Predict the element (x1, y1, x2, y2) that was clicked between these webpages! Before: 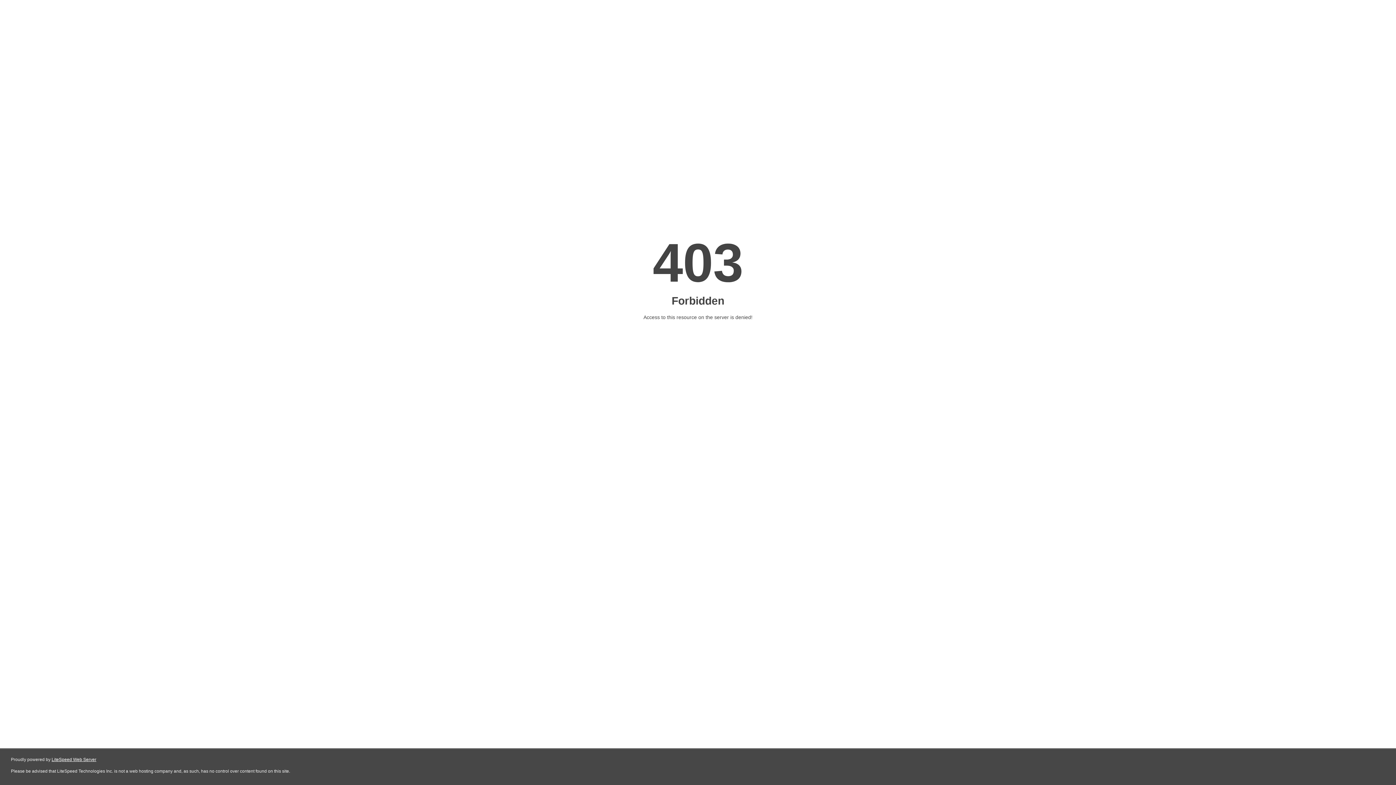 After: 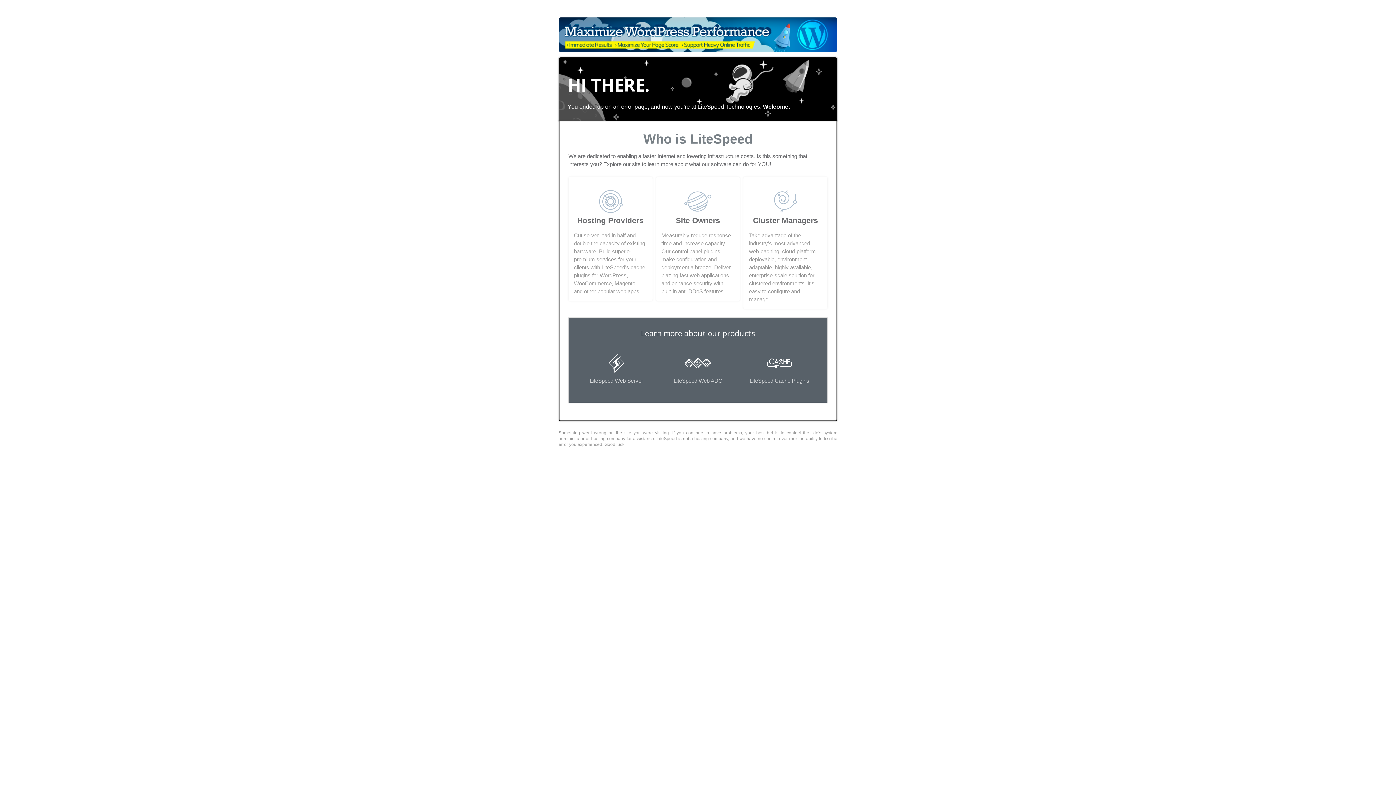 Action: bbox: (51, 757, 96, 762) label: LiteSpeed Web Server